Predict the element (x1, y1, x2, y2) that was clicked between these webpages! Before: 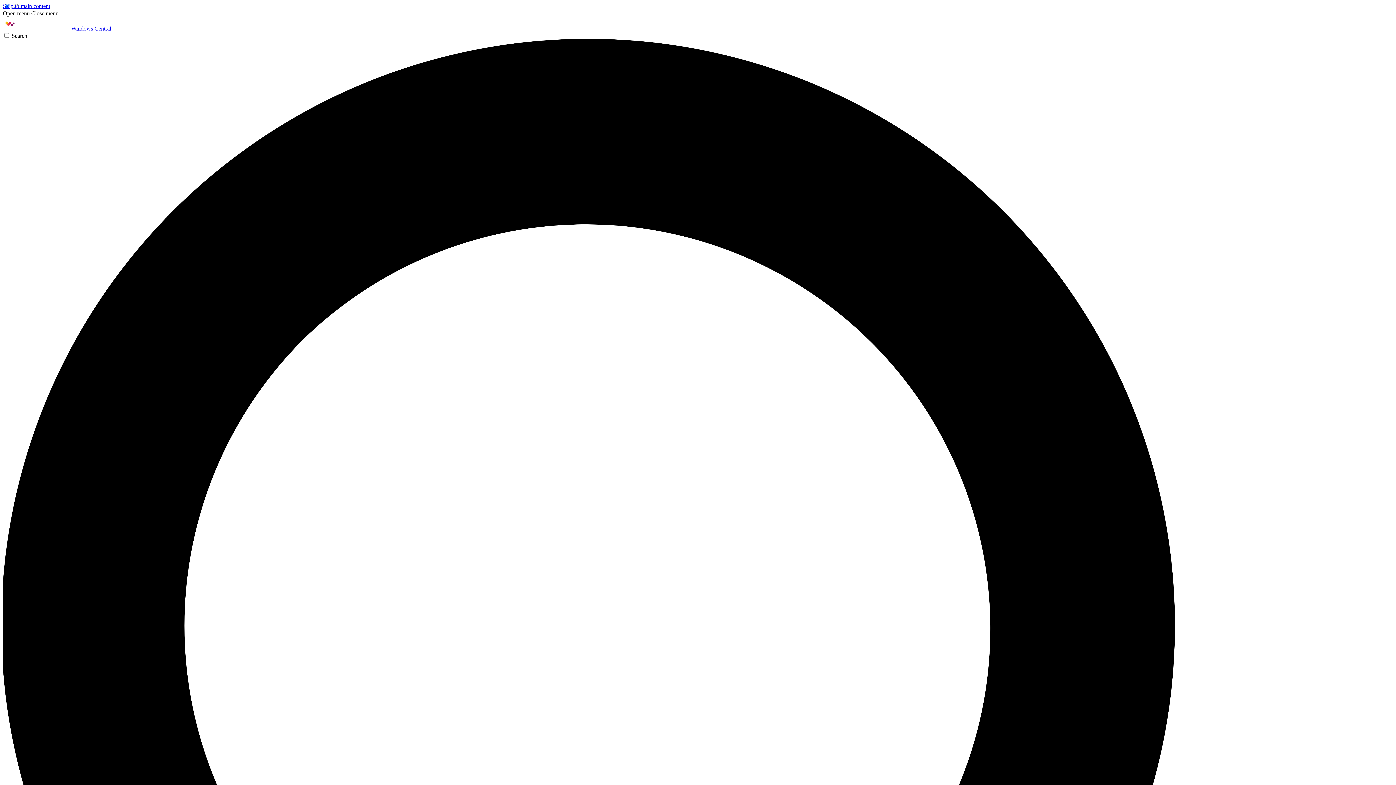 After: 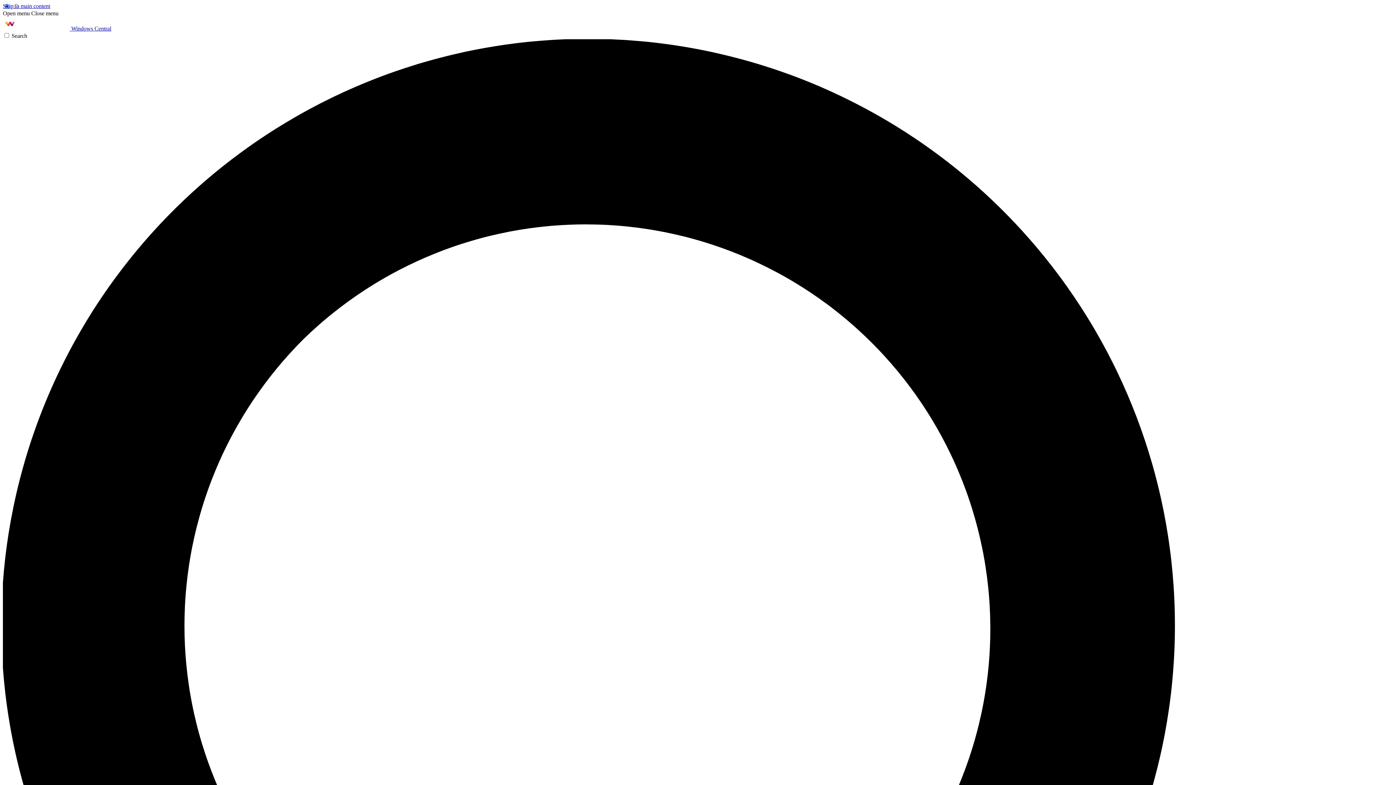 Action: bbox: (31, 10, 58, 16) label: Close menu